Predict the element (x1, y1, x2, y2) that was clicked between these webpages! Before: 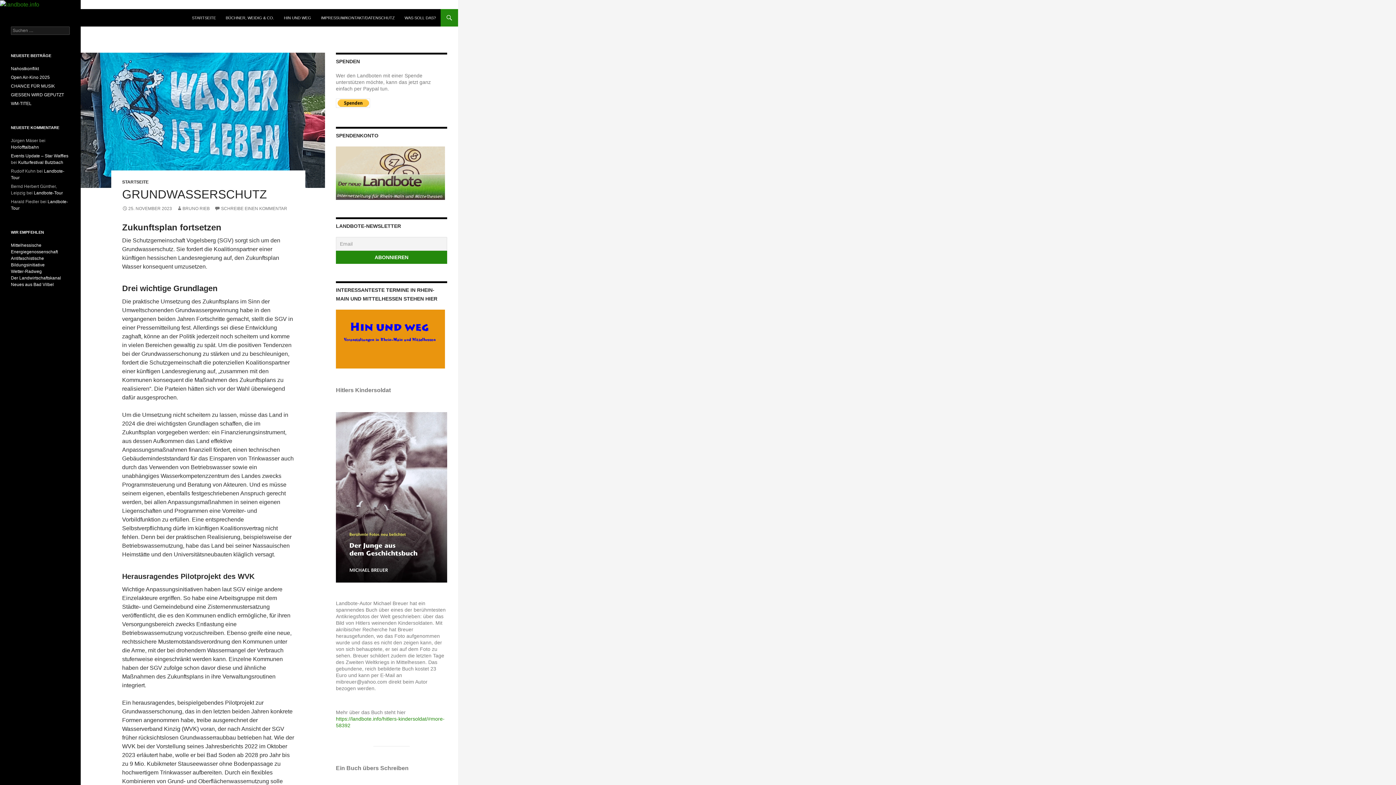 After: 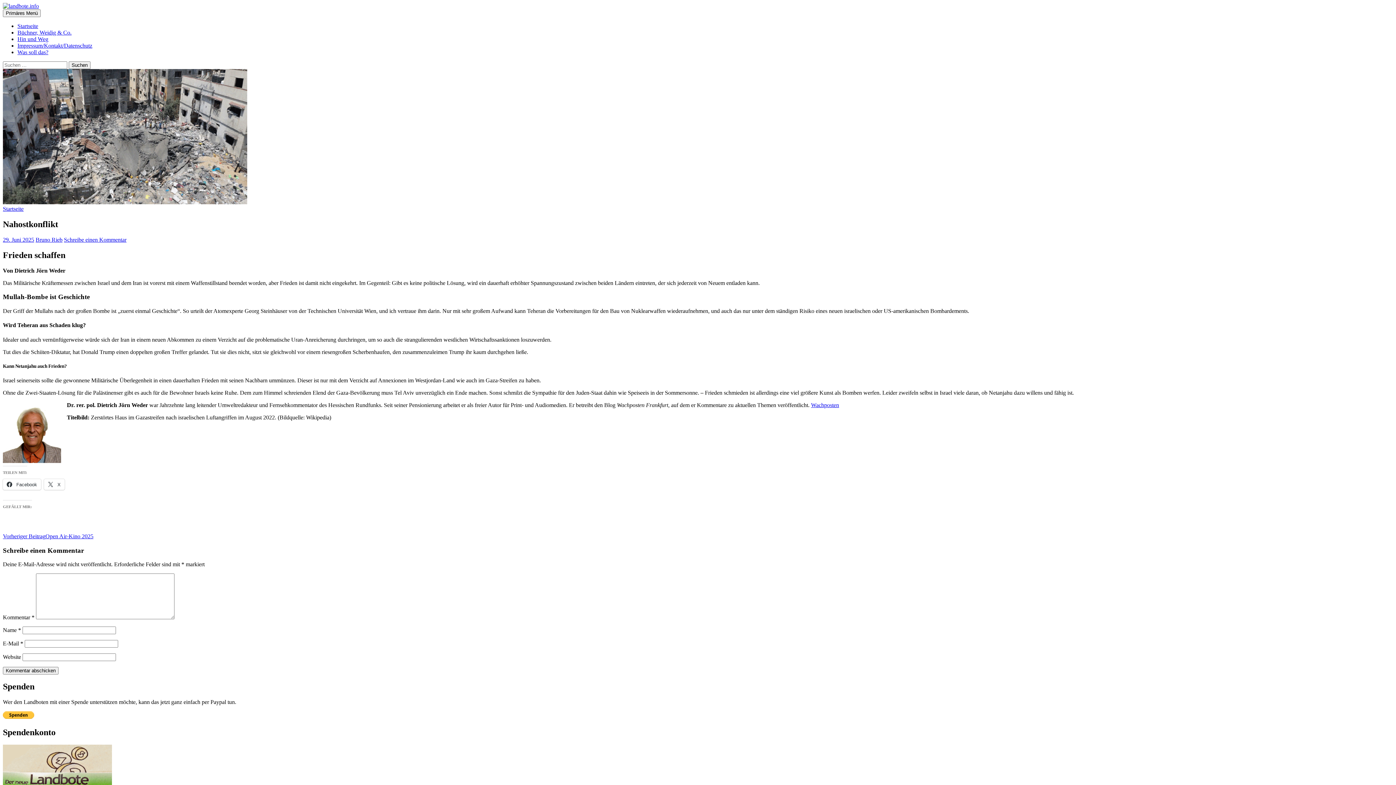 Action: label: Nahostkonflikt bbox: (10, 66, 38, 71)